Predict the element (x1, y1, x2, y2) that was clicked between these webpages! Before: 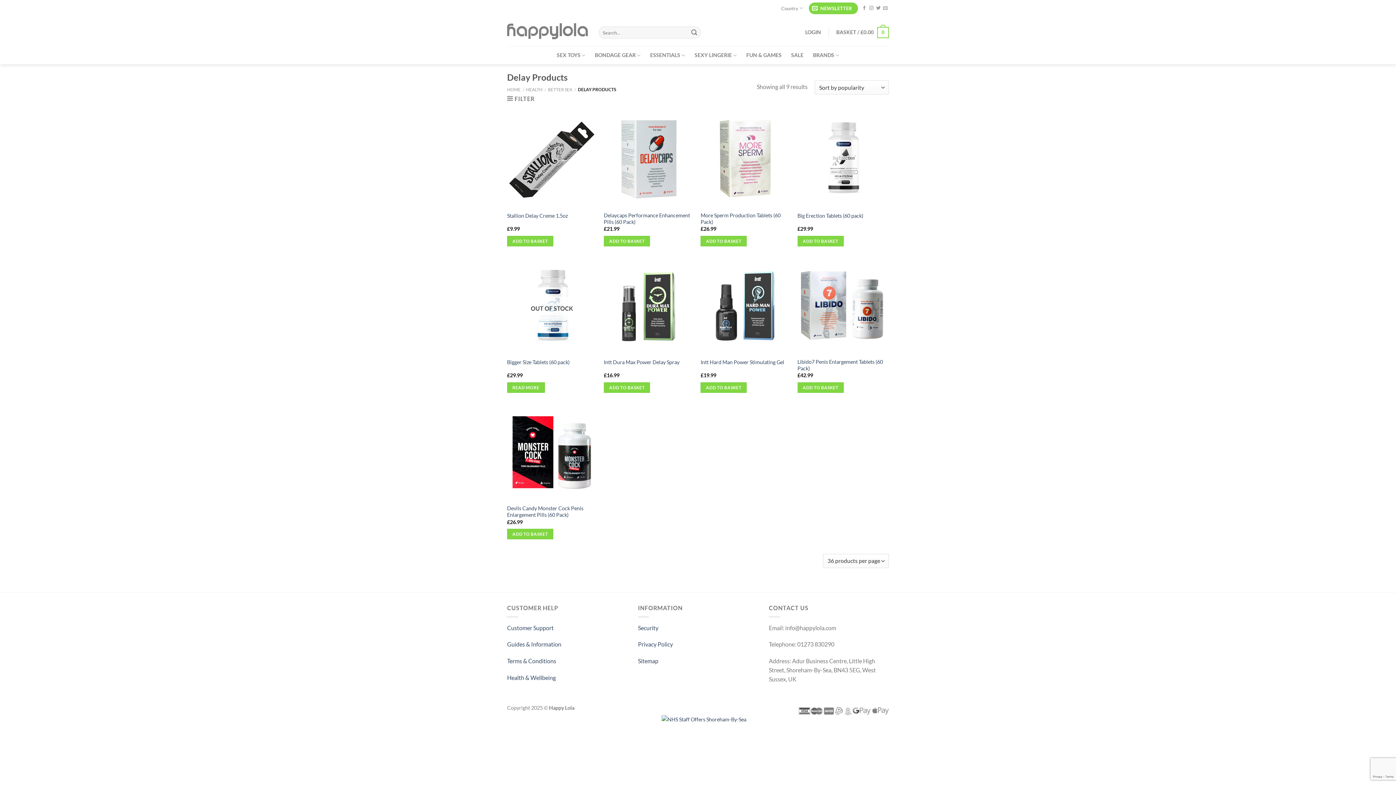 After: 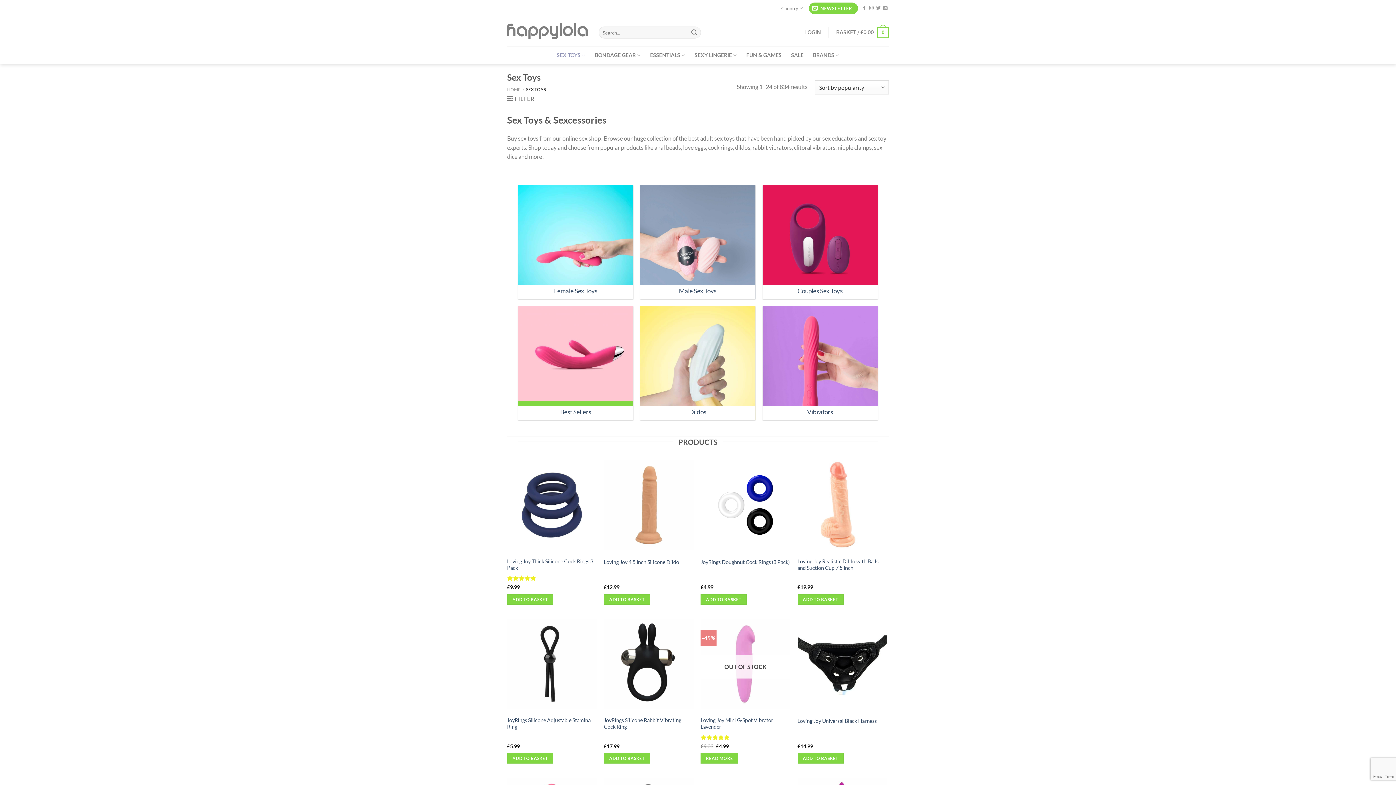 Action: label: SEX TOYS bbox: (556, 46, 585, 64)